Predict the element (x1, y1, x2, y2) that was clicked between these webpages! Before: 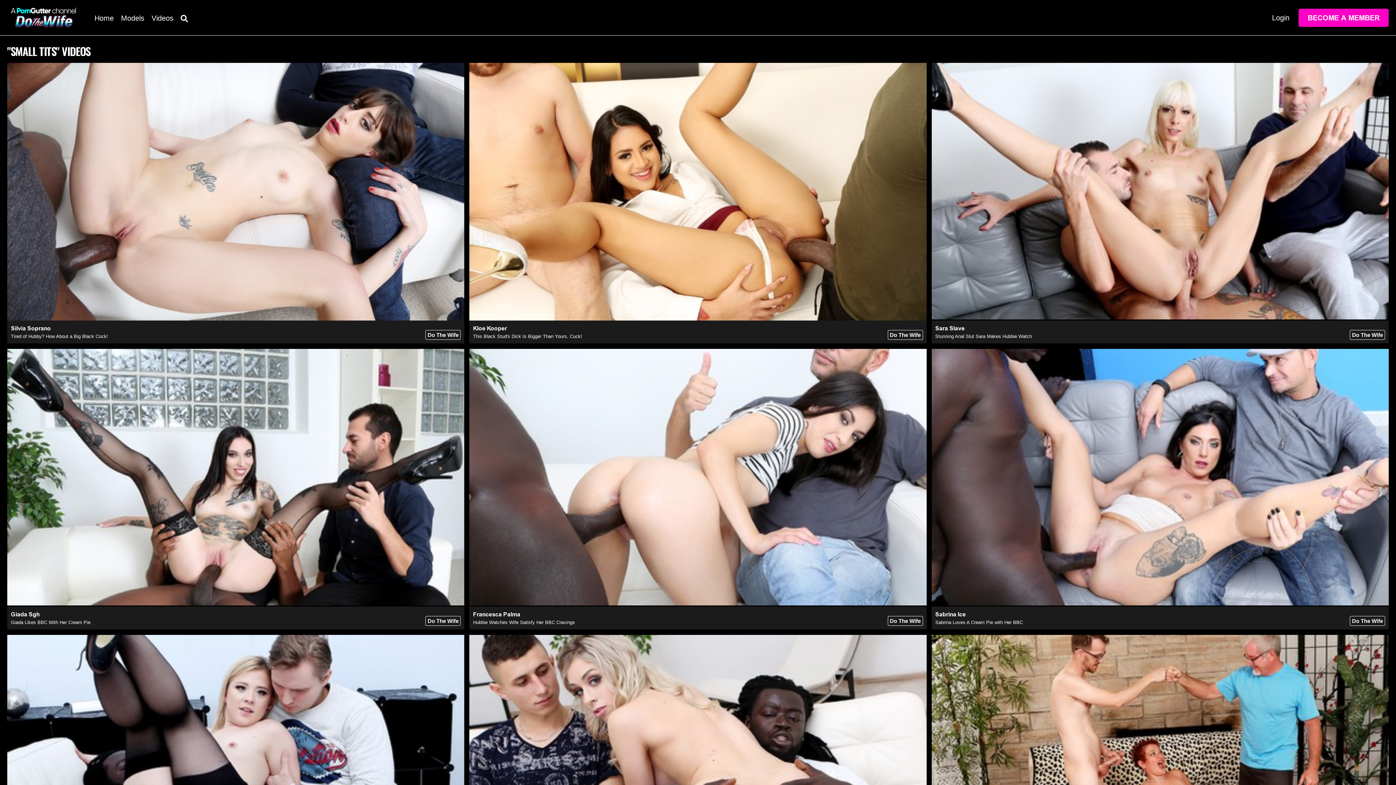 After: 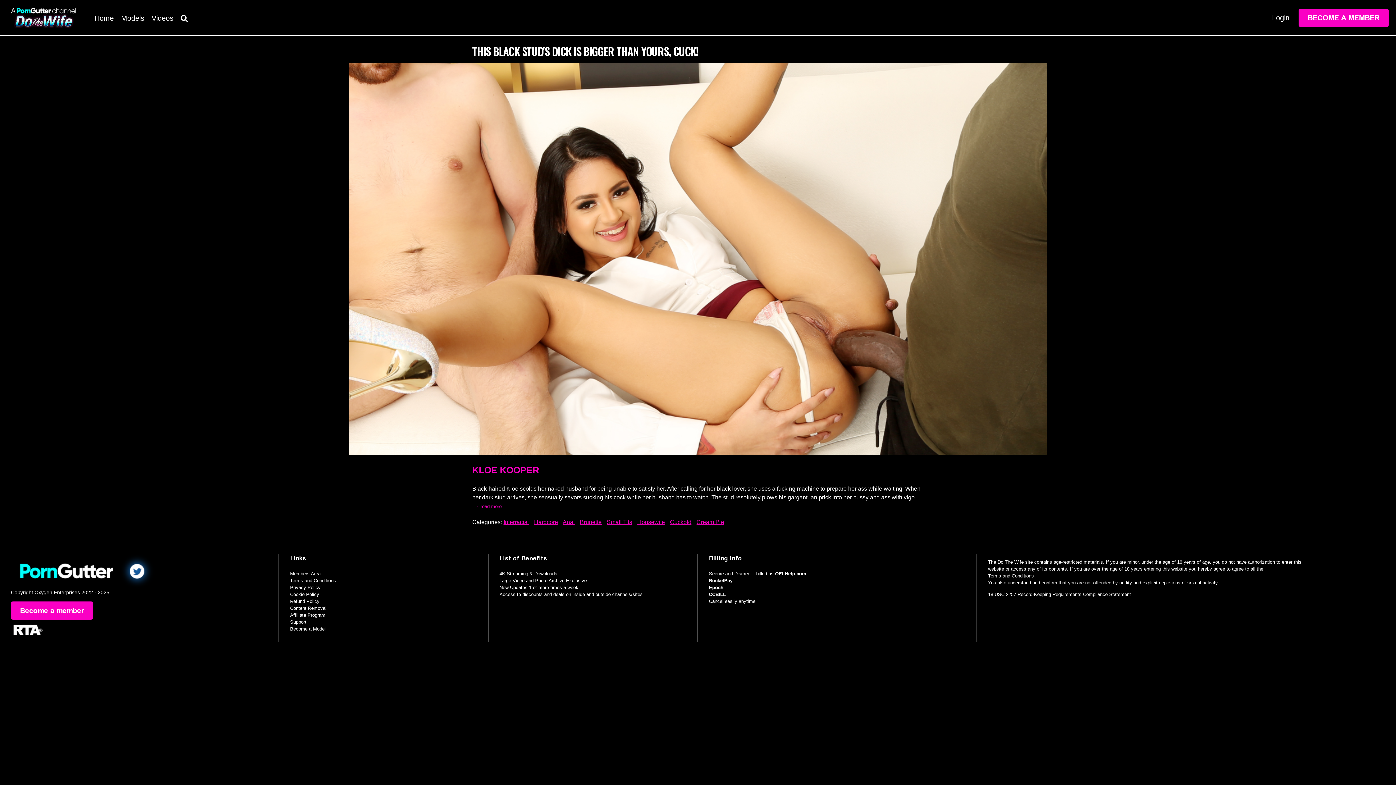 Action: label: This Black Stud's Dick Is Bigger Than Yours, Cuck! bbox: (473, 333, 582, 339)